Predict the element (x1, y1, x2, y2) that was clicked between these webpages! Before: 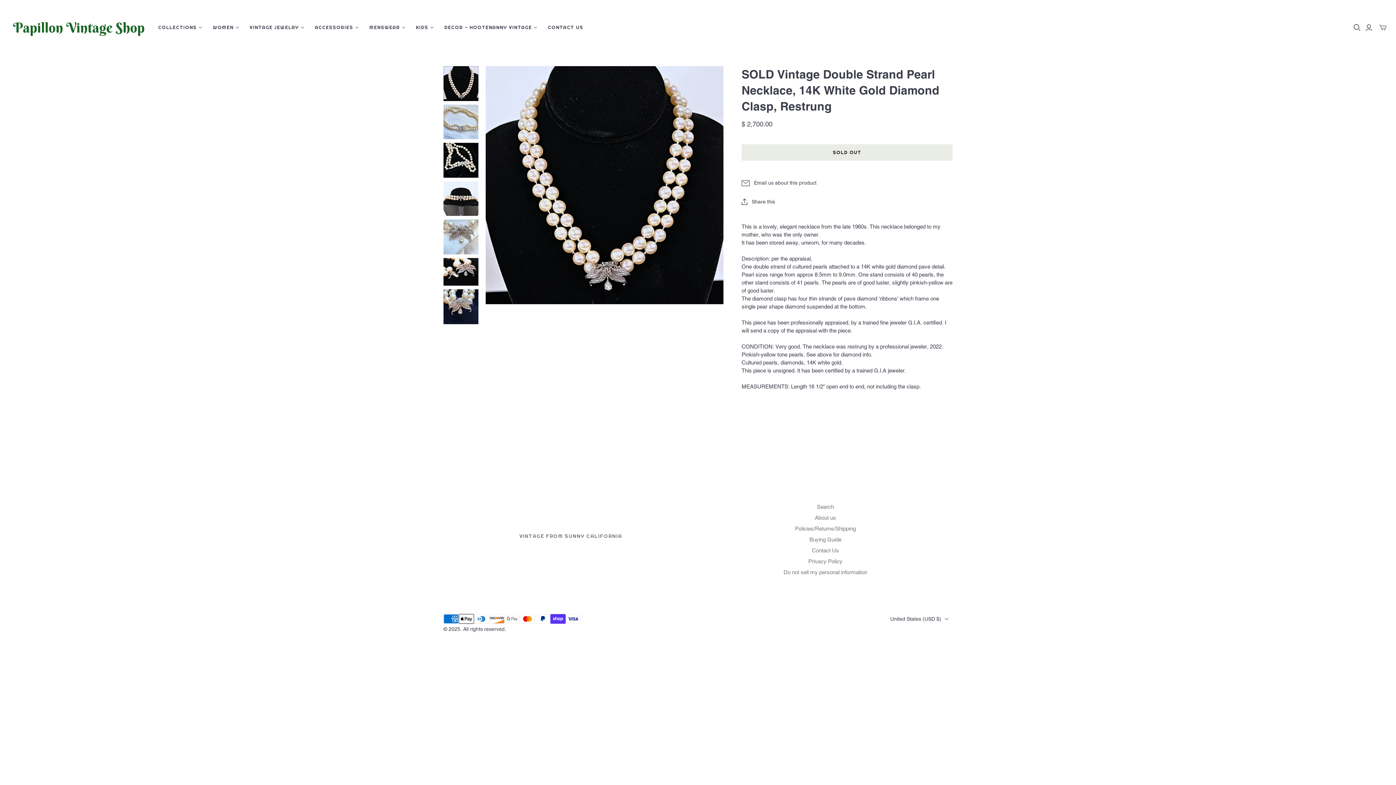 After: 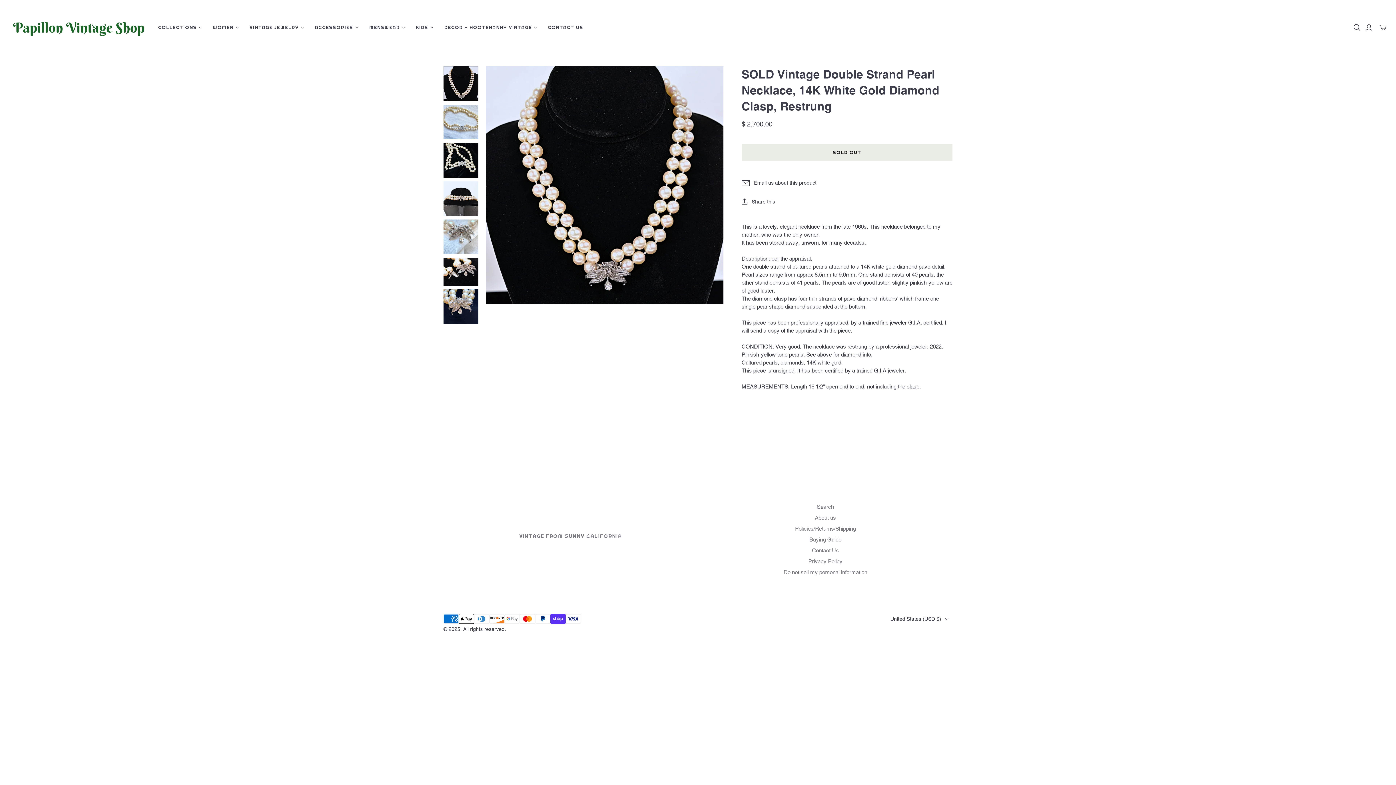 Action: bbox: (741, 173, 952, 192) label: Email us about this product